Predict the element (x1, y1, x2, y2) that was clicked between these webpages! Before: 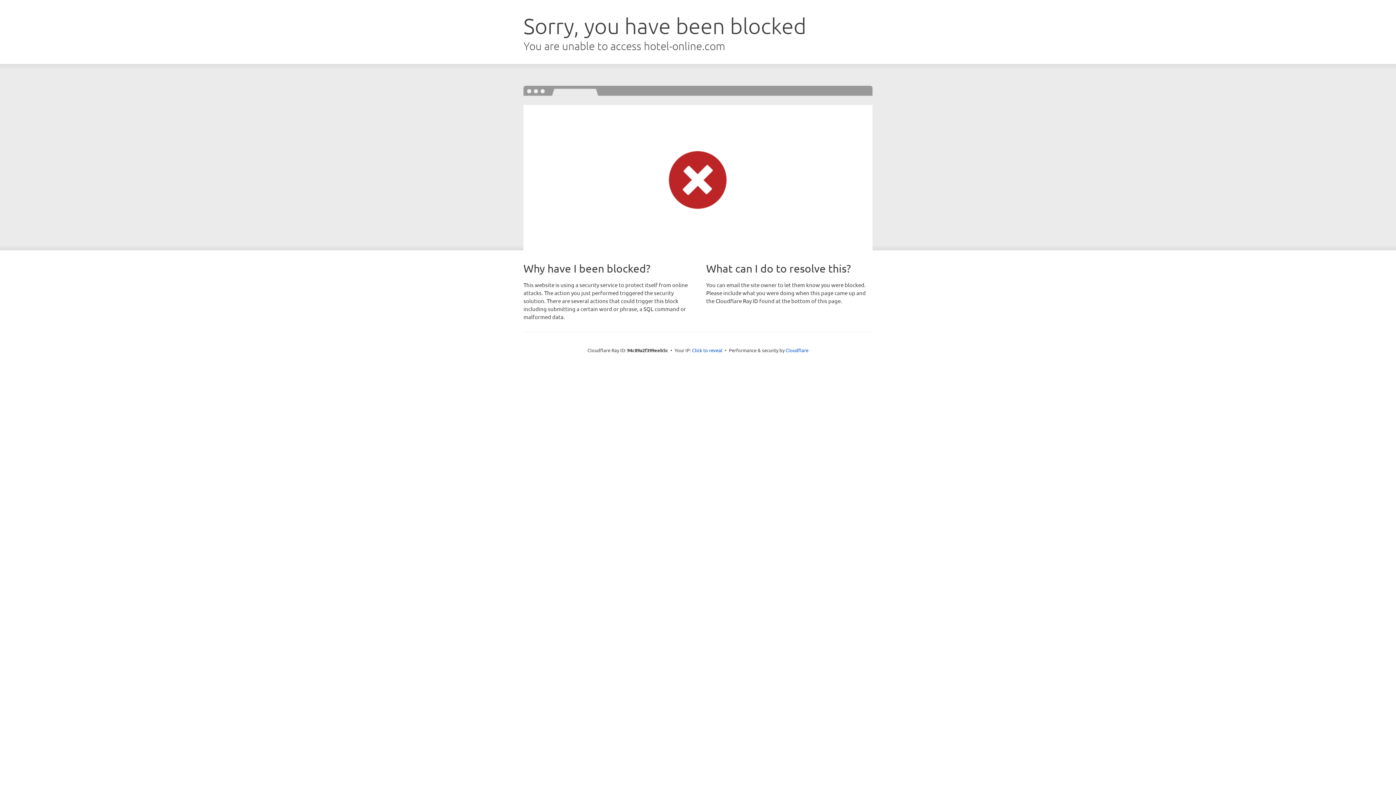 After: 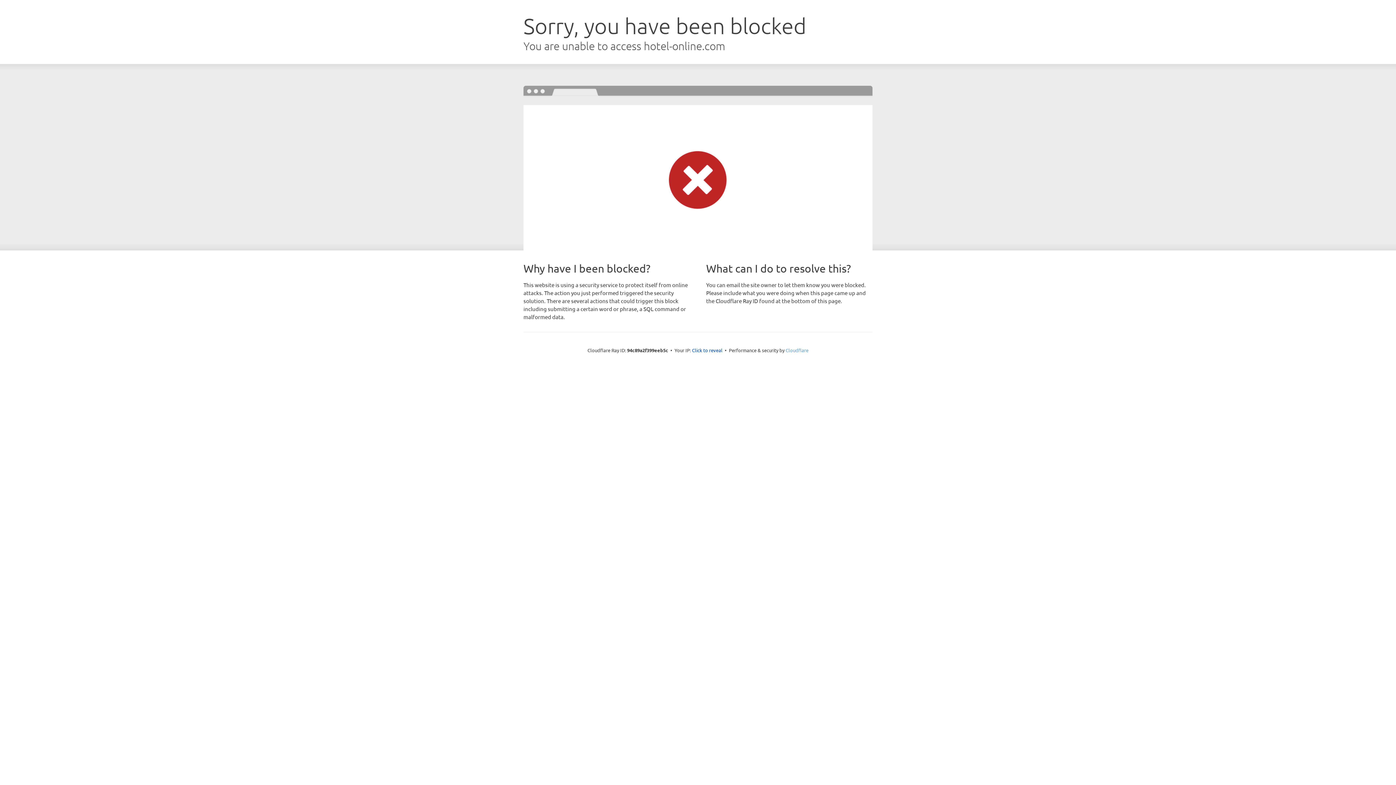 Action: label: Cloudflare bbox: (785, 347, 808, 353)